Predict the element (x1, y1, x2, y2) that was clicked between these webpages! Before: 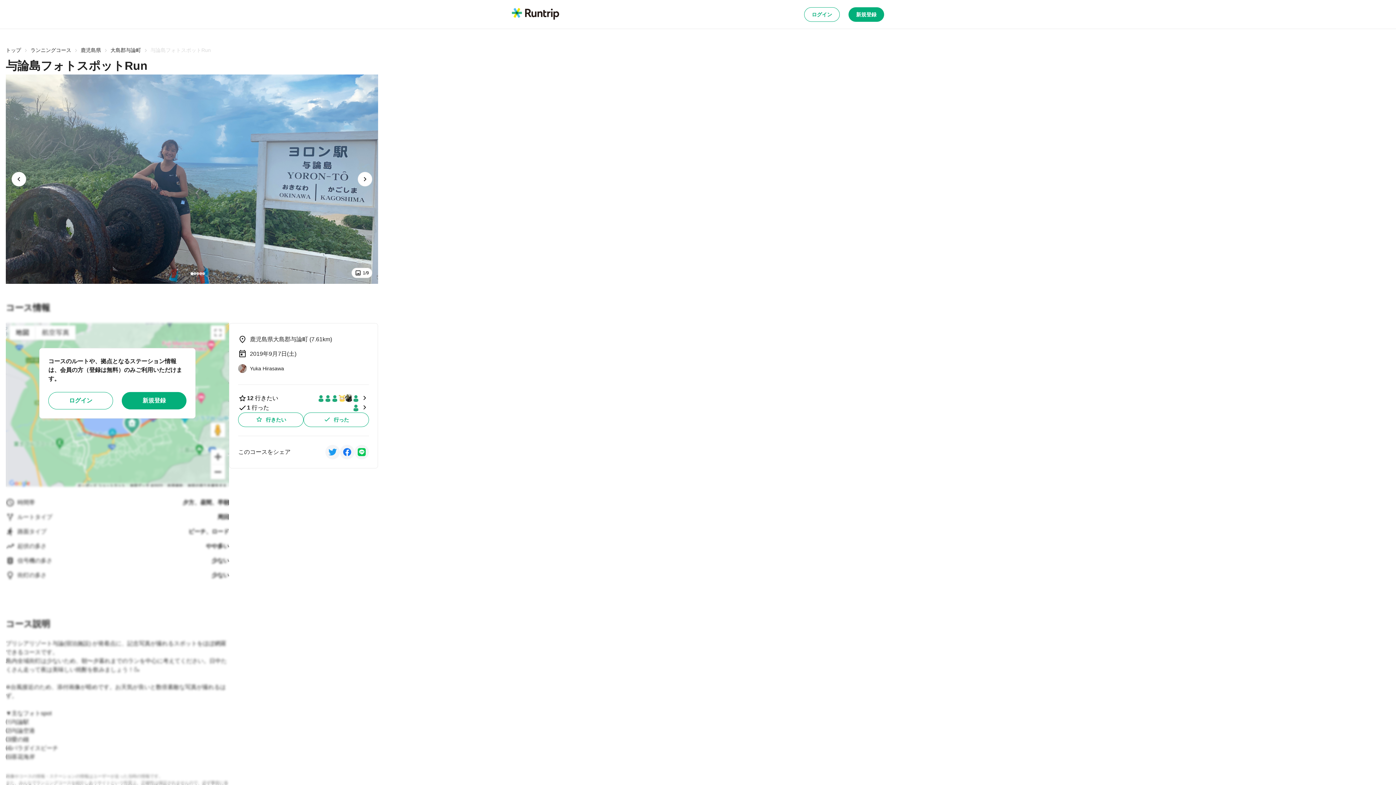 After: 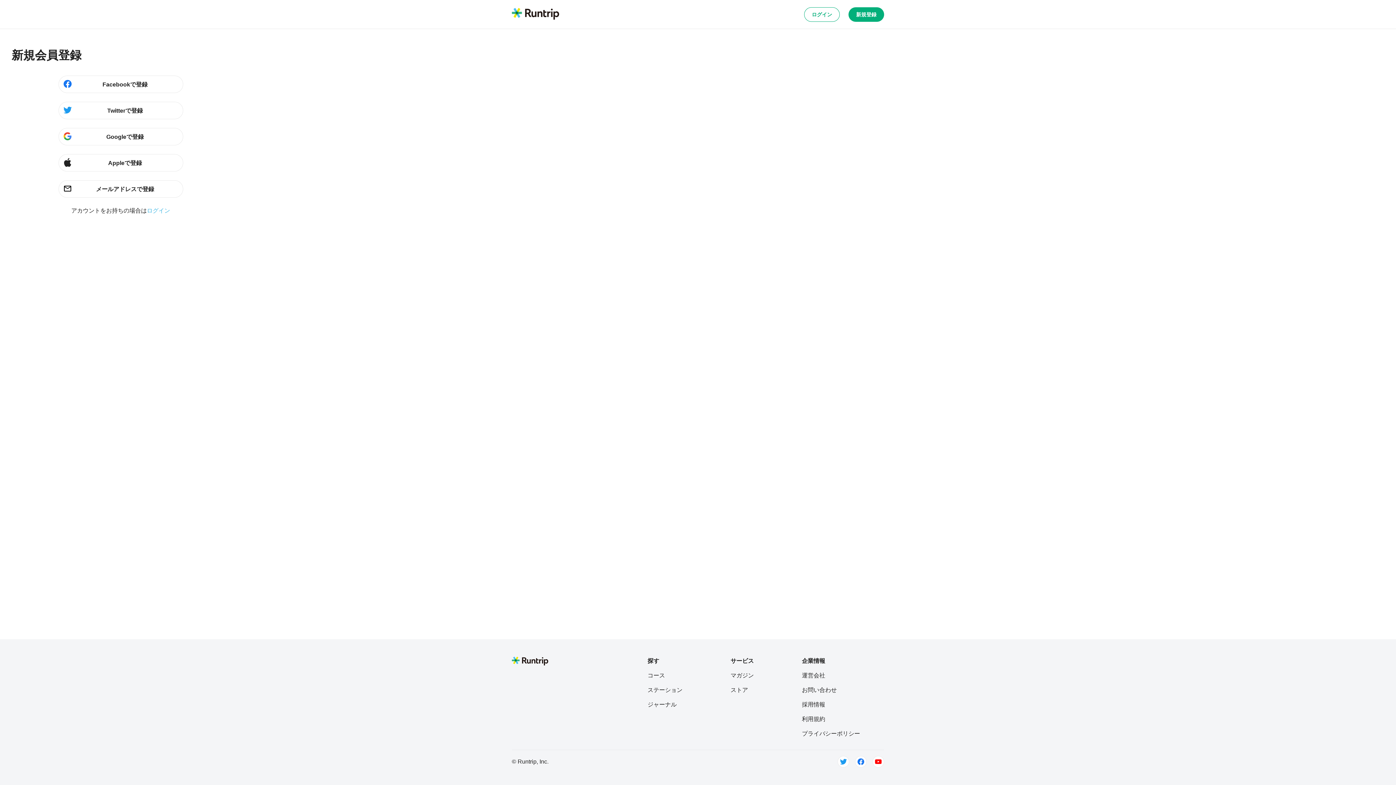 Action: bbox: (121, 392, 186, 409) label: 新規登録